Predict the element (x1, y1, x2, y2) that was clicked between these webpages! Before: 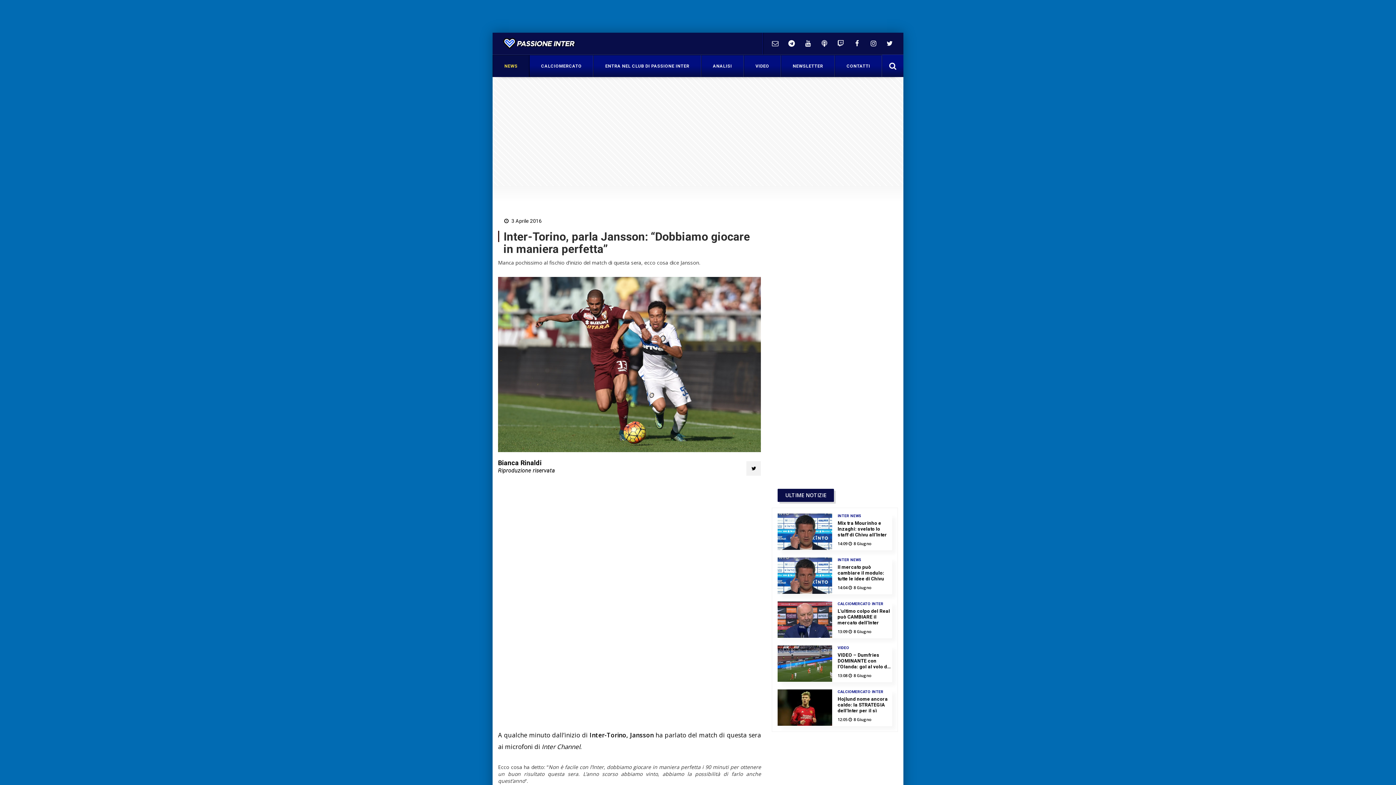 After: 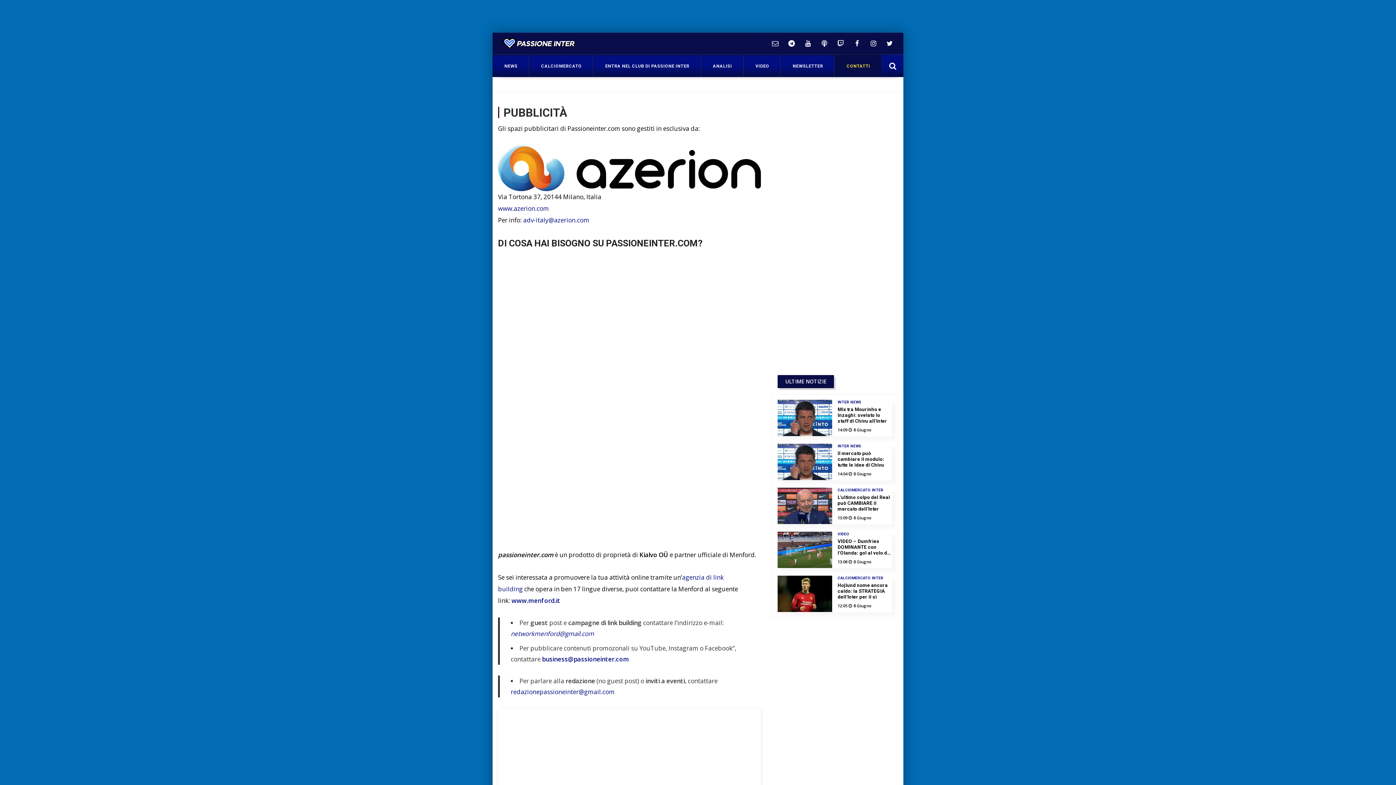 Action: bbox: (841, 58, 875, 73) label: CONTATTI